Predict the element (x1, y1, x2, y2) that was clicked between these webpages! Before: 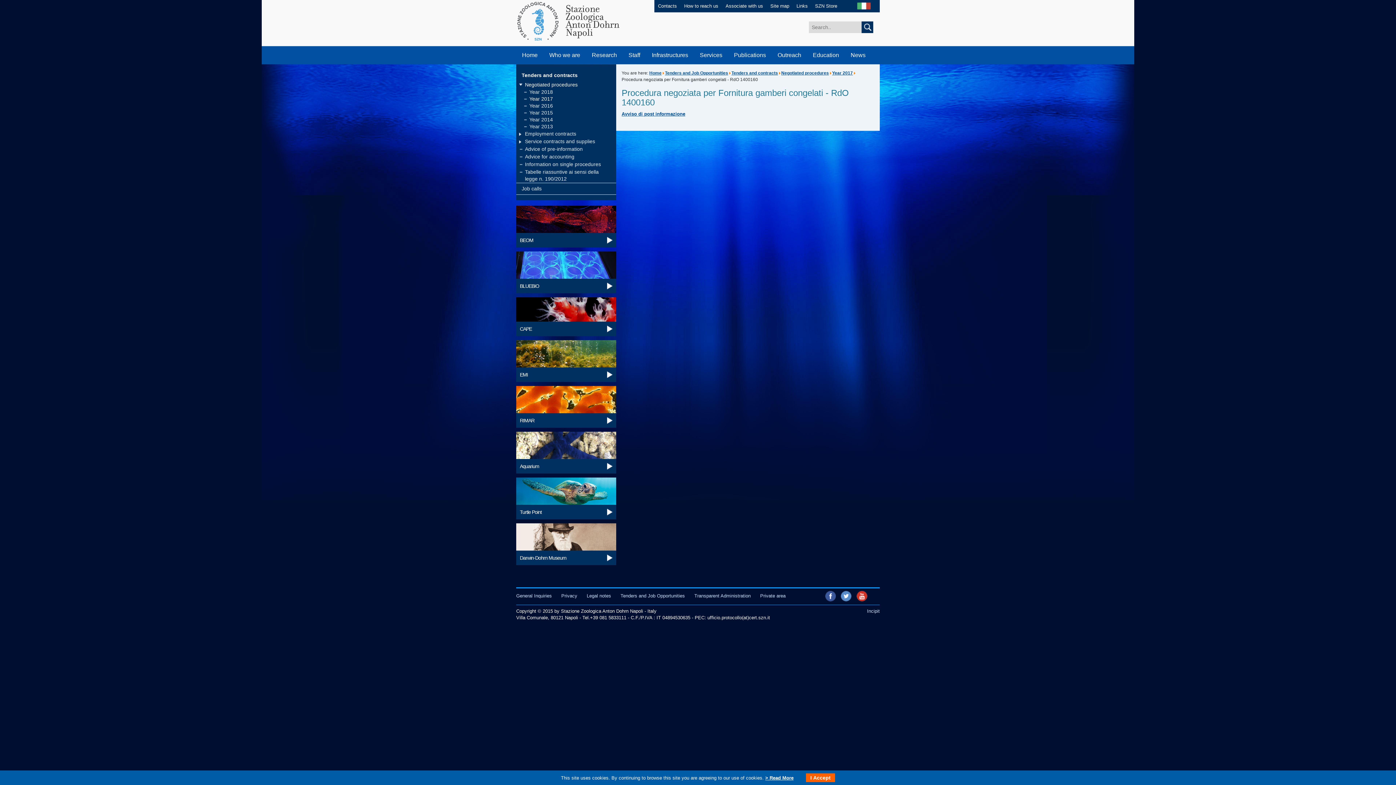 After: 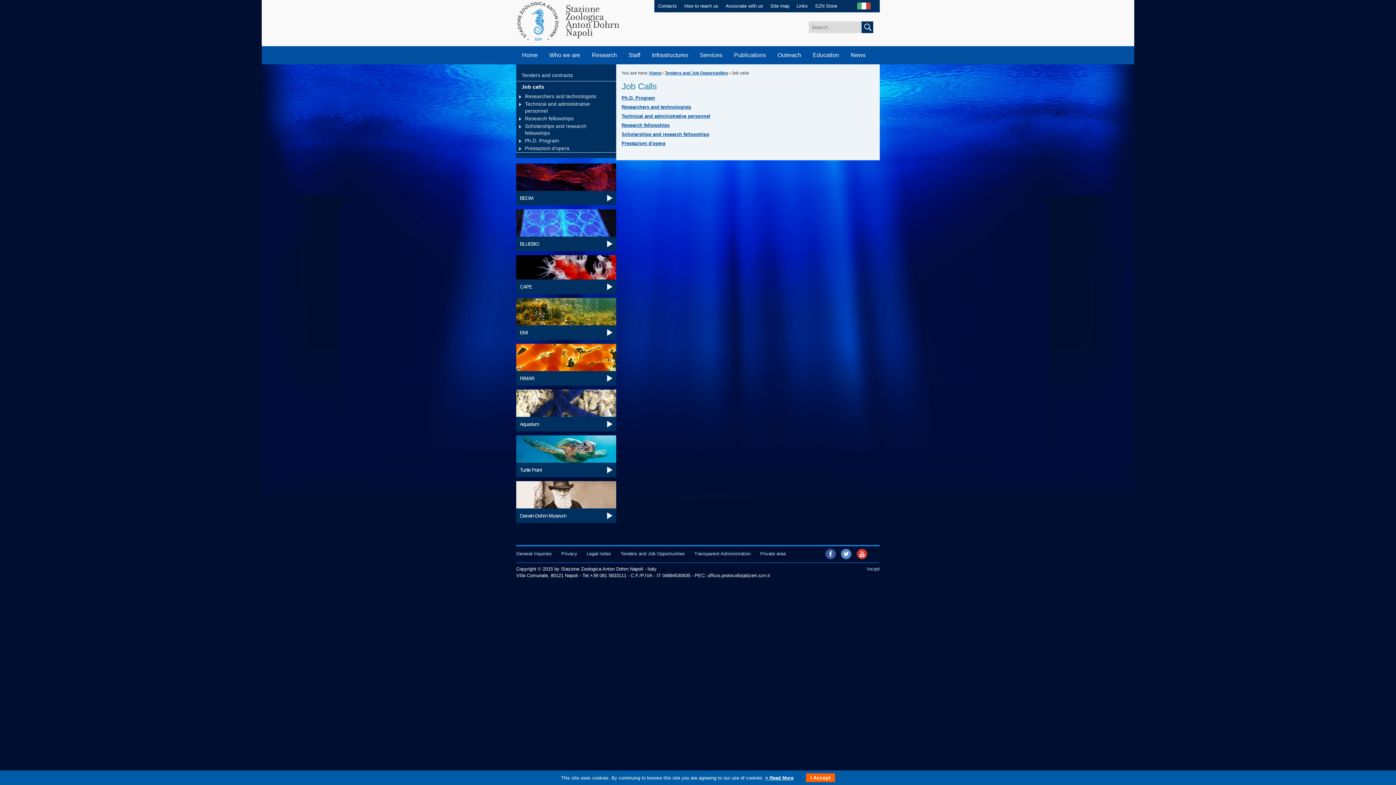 Action: label: Job calls bbox: (516, 183, 616, 194)